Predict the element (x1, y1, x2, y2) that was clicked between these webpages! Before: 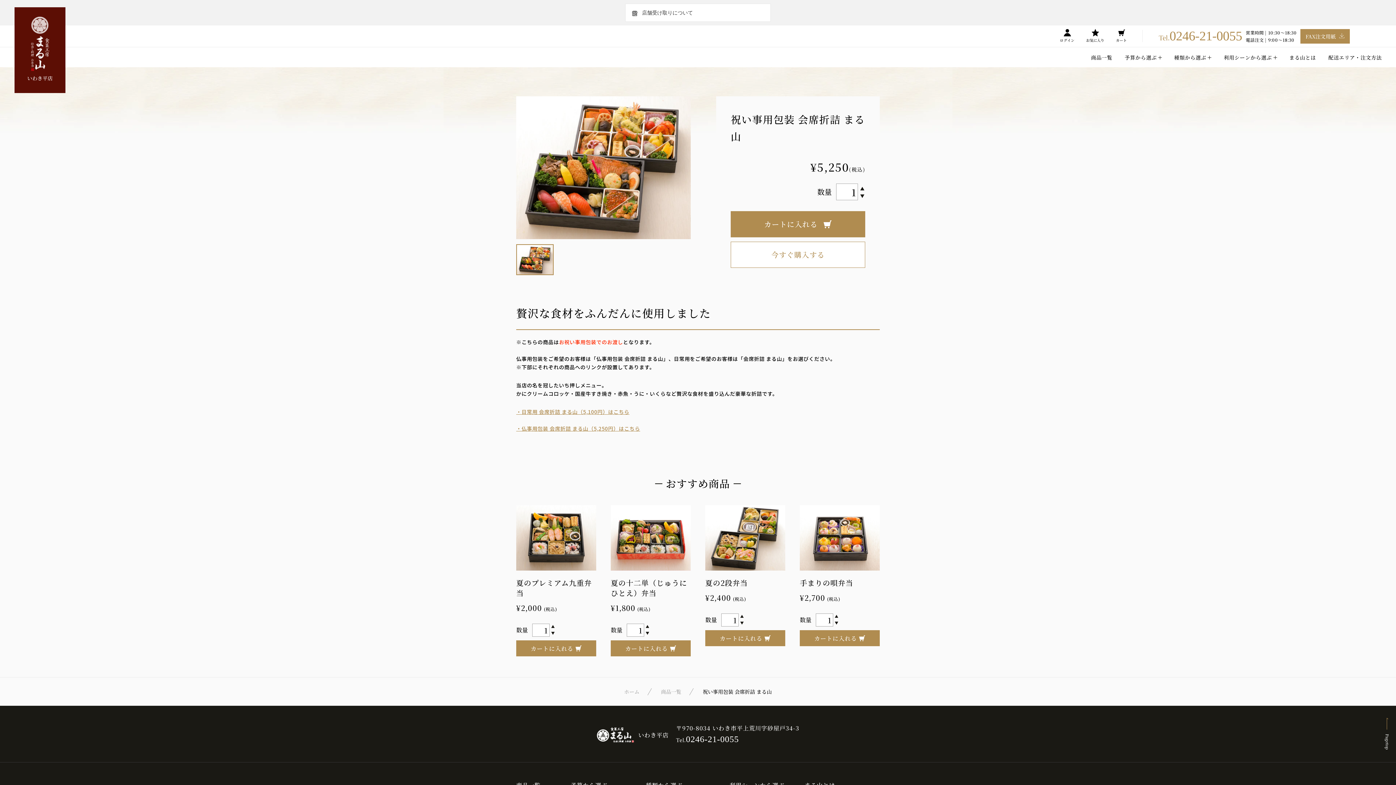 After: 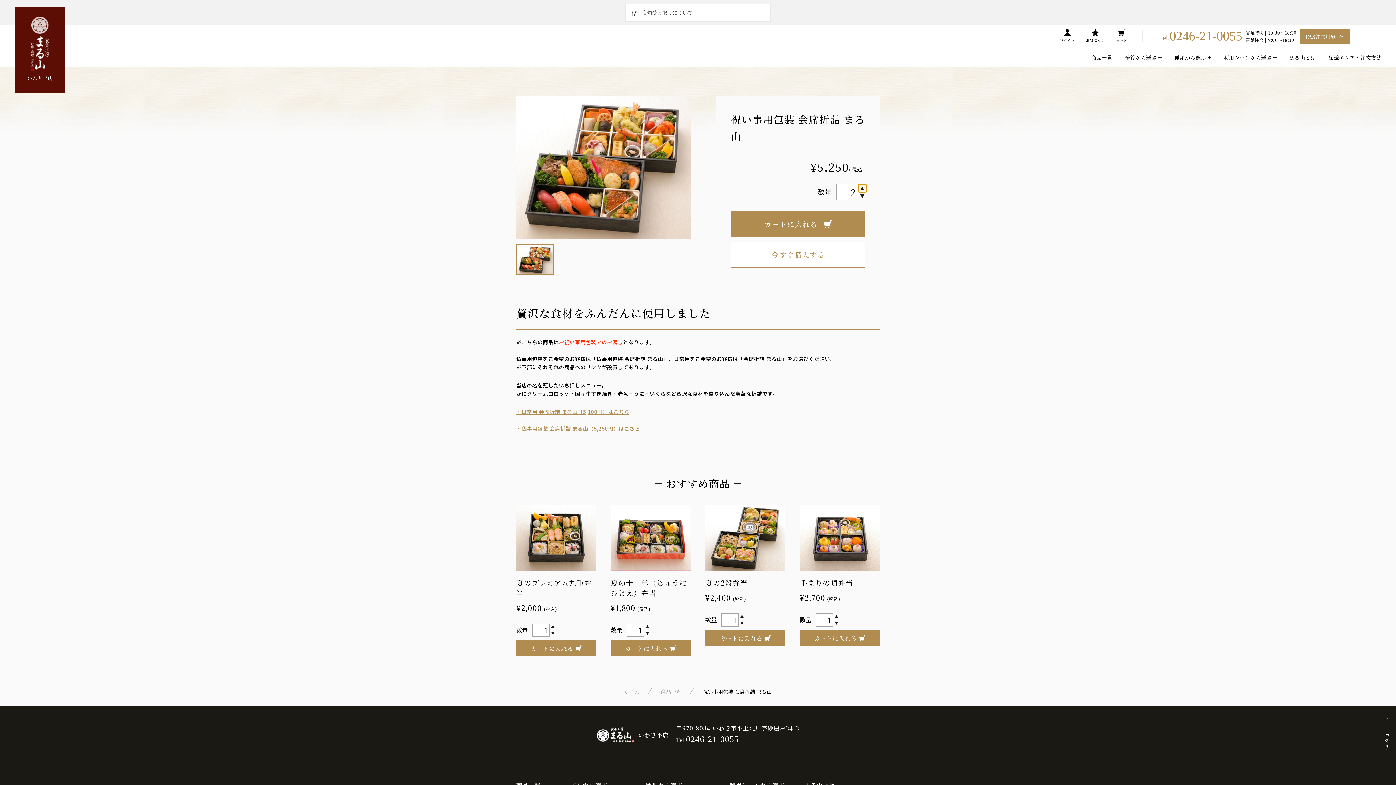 Action: bbox: (858, 158, 866, 166) label: ▲